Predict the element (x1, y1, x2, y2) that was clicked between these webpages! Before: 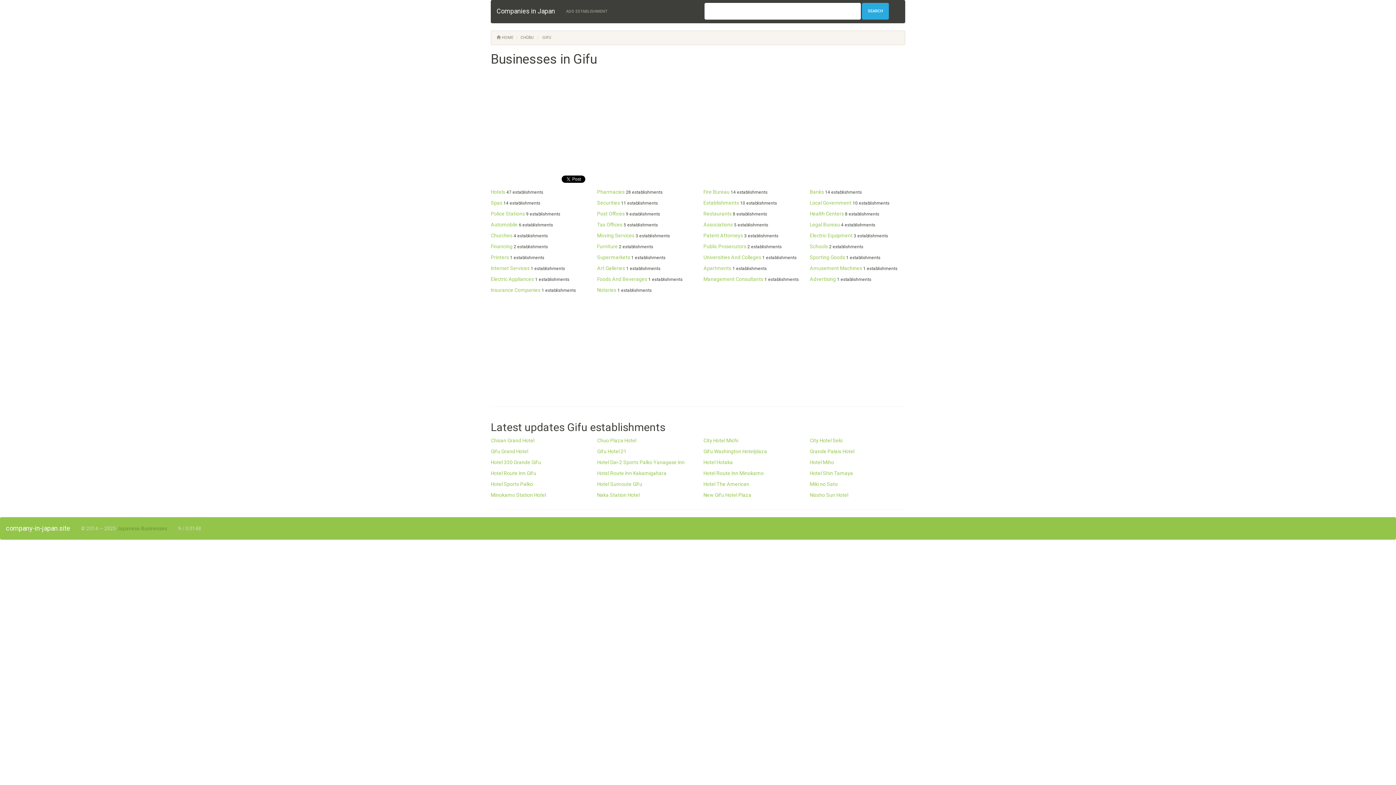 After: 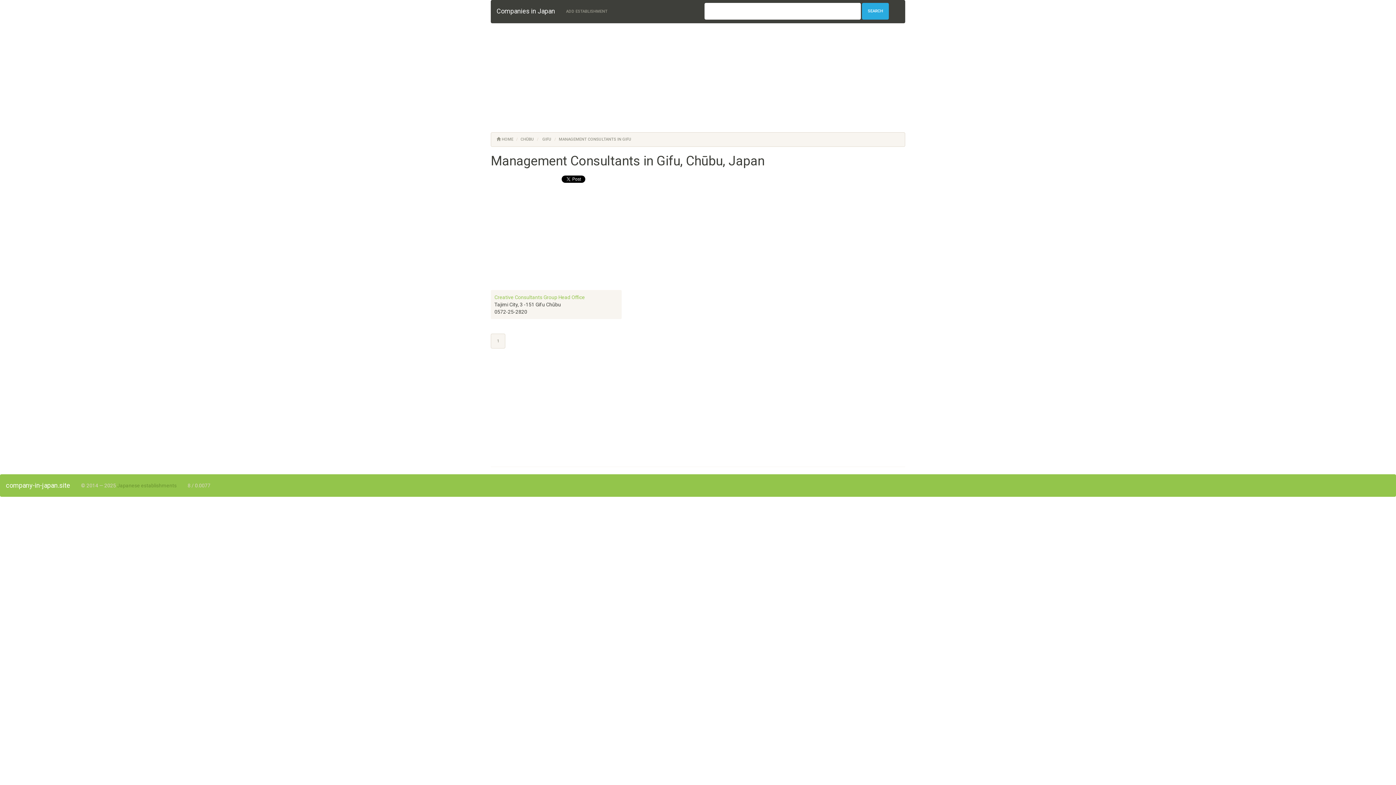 Action: label: Management Consultants bbox: (703, 276, 763, 282)